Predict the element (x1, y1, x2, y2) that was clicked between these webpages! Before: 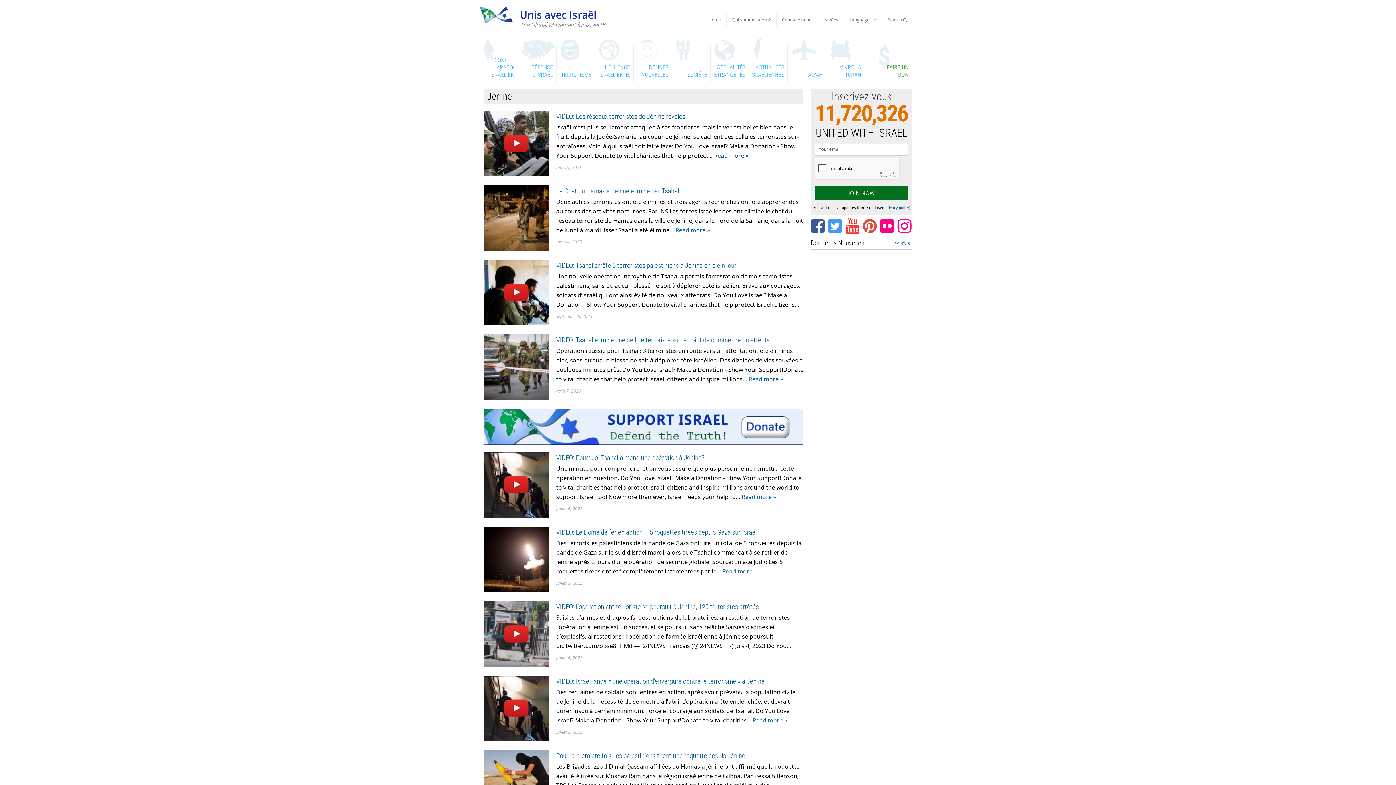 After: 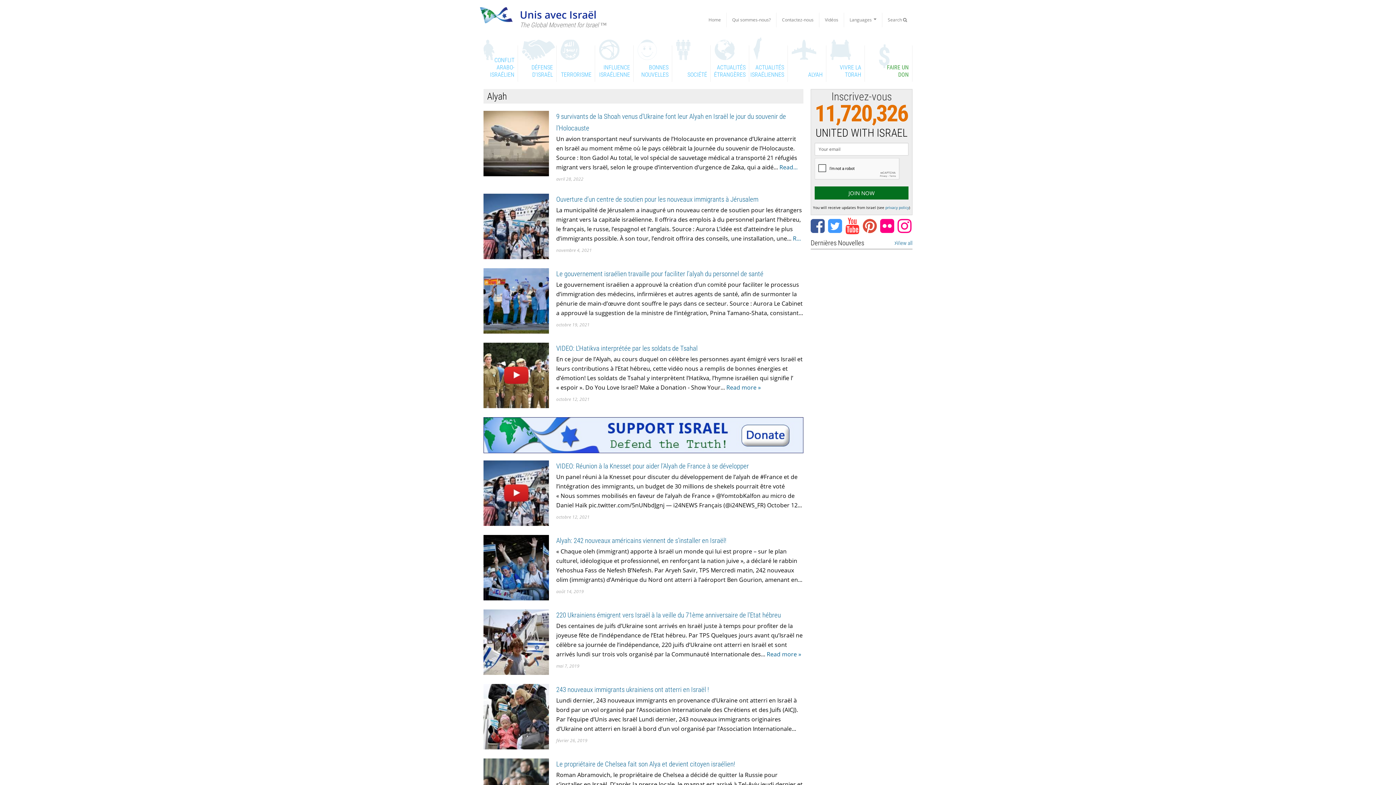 Action: bbox: (792, 45, 826, 81) label: ALYAH